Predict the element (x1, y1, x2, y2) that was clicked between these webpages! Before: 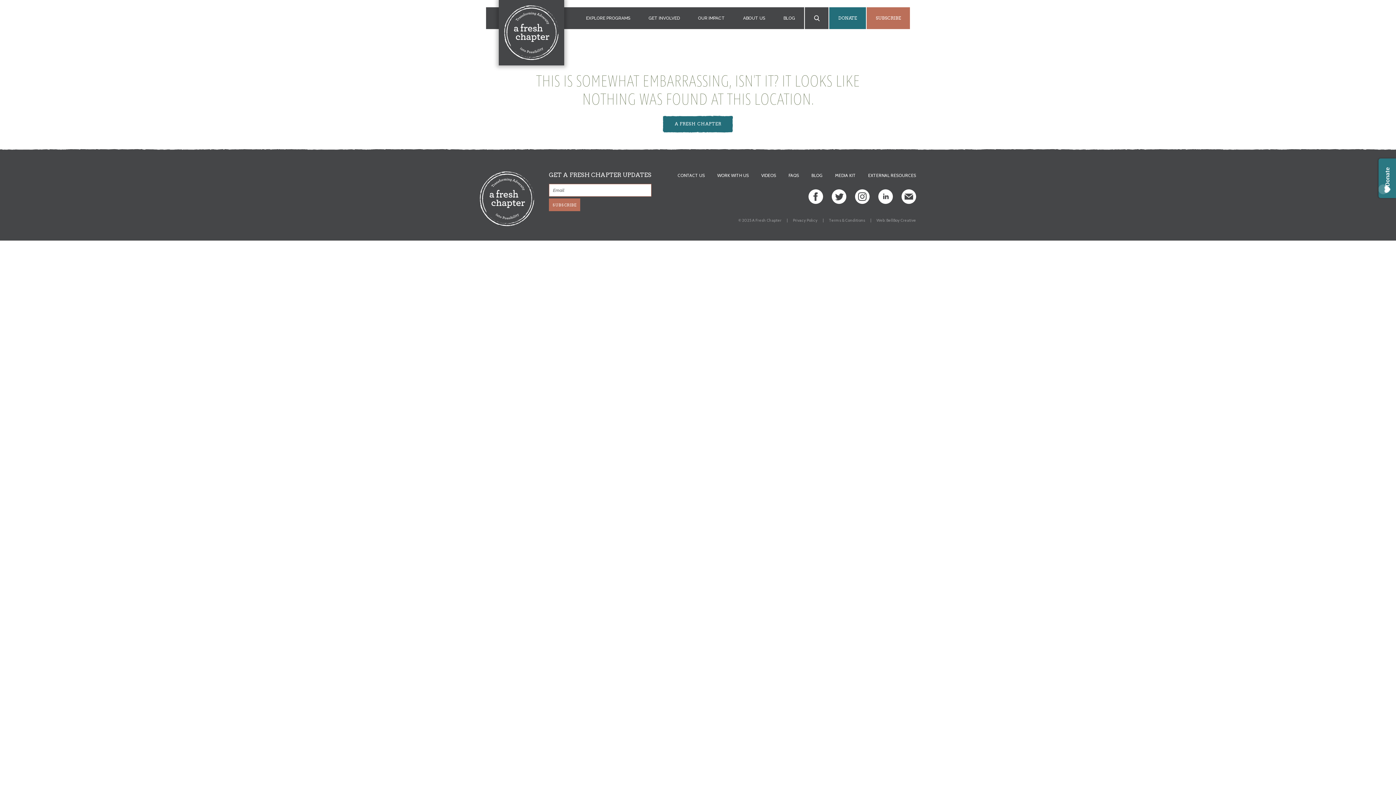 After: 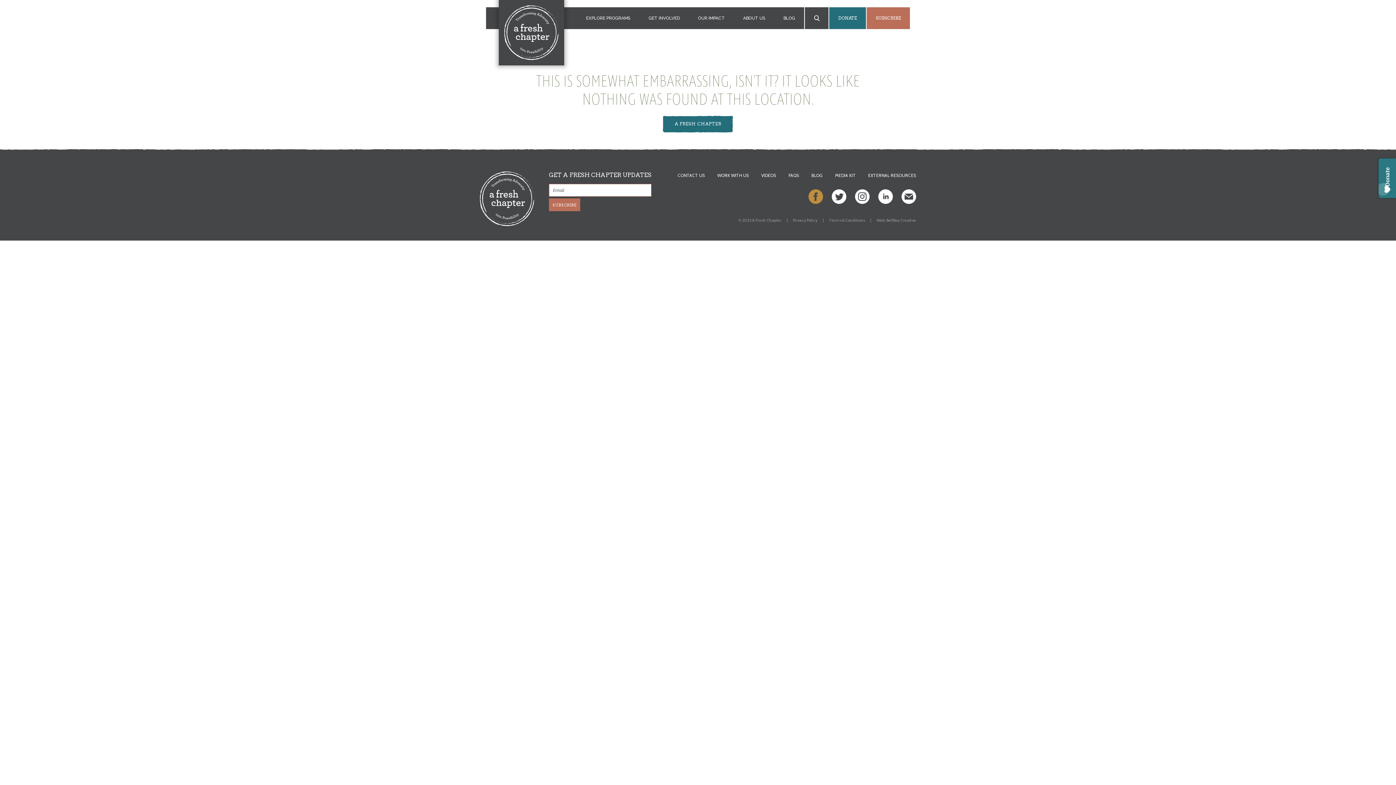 Action: bbox: (808, 189, 823, 204)